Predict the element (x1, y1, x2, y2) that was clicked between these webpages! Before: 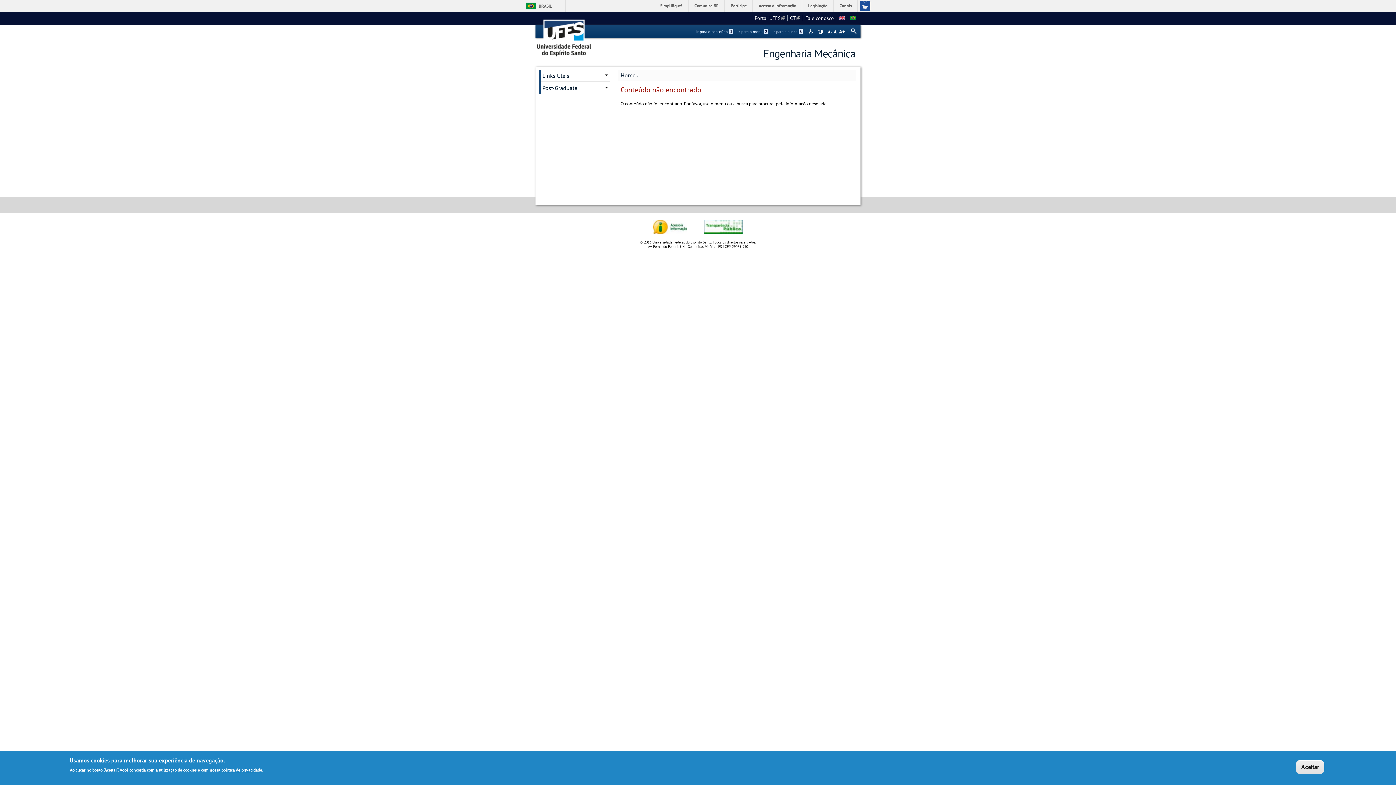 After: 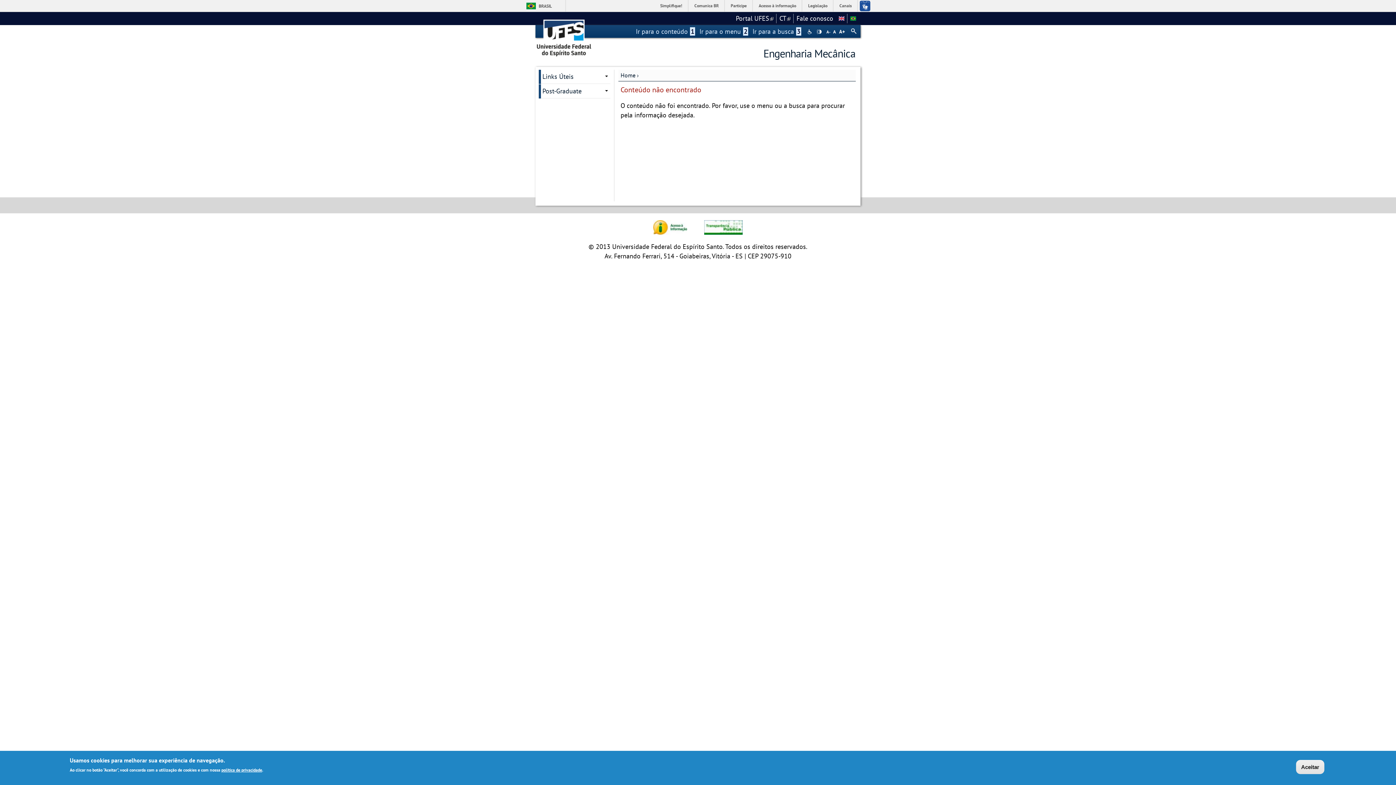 Action: bbox: (838, 29, 845, 33) label: +A